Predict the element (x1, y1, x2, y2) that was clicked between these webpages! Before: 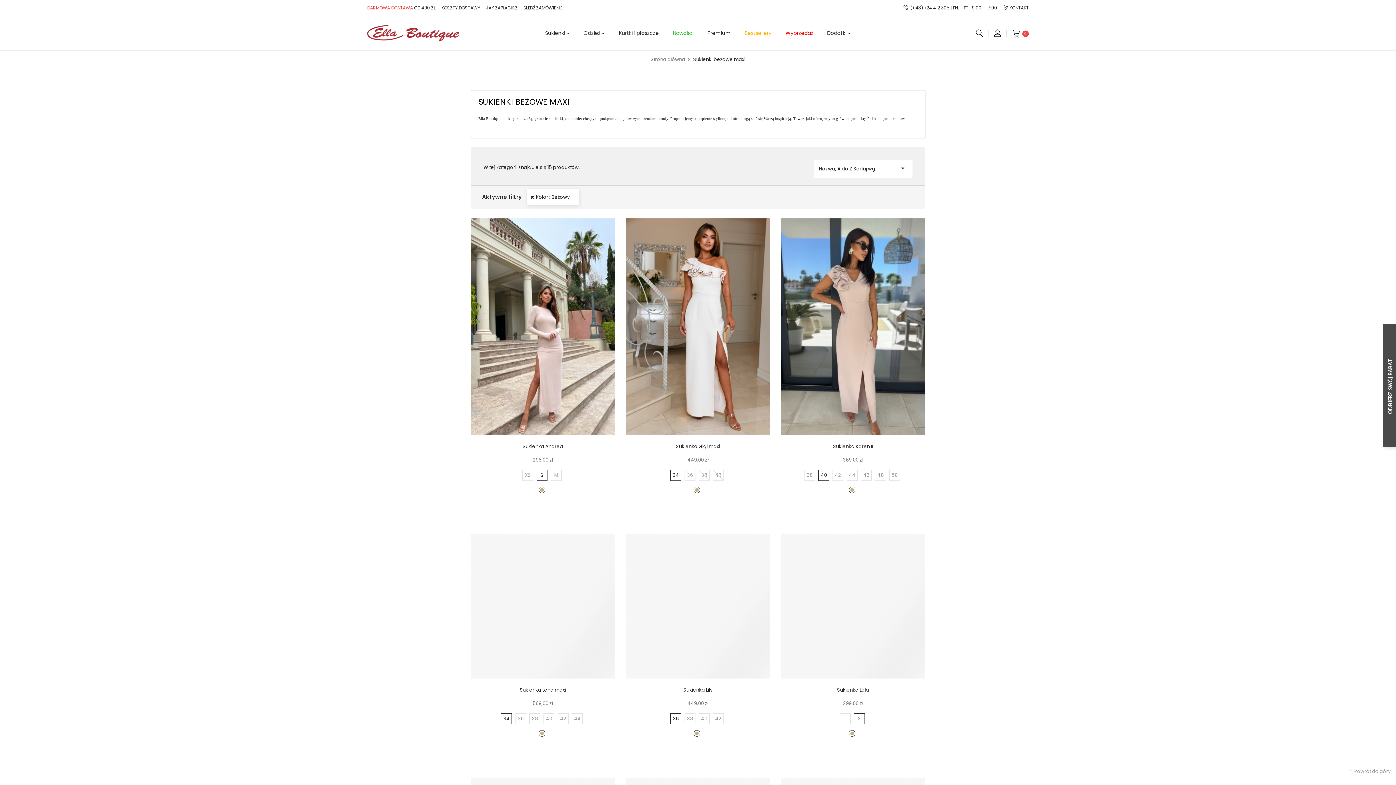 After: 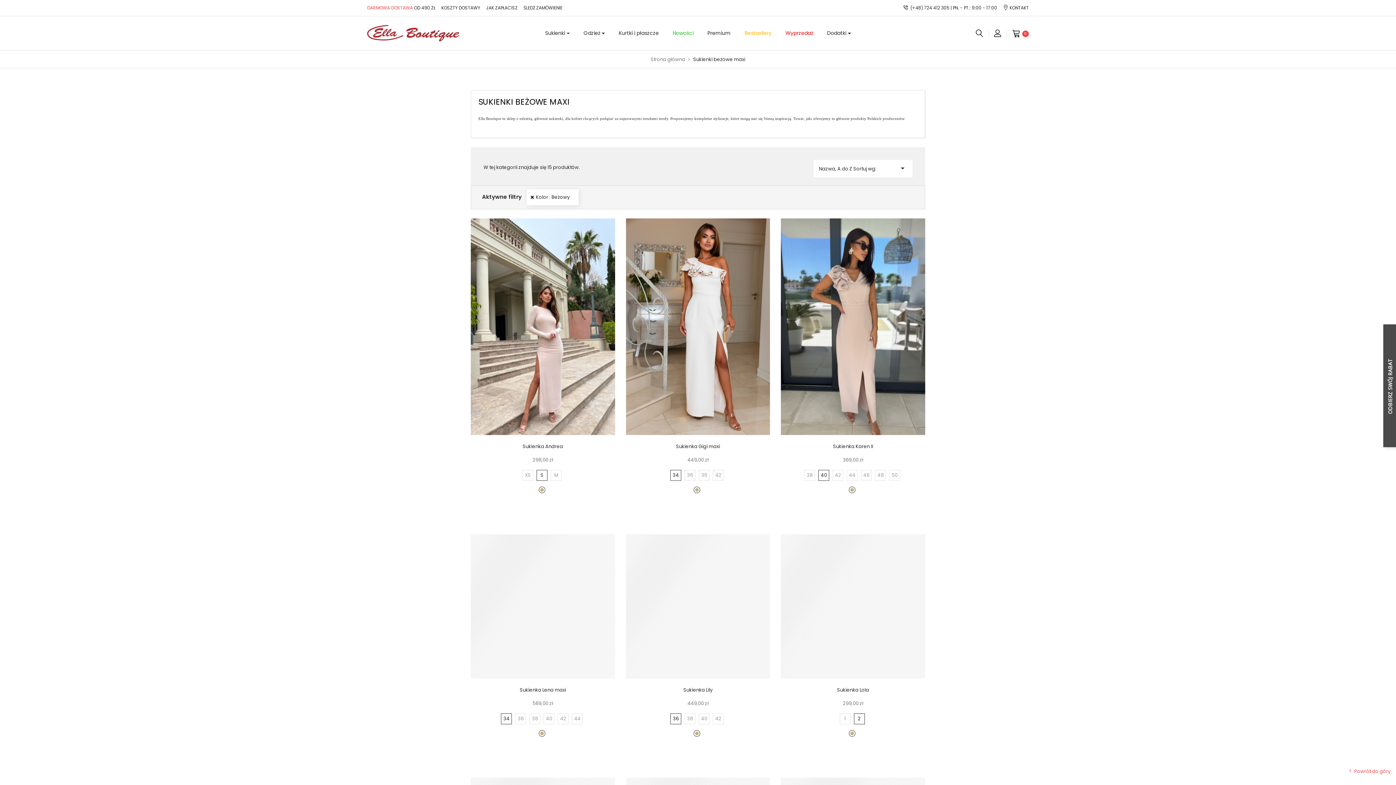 Action: bbox: (1348, 768, 1390, 775) label: Powrót do góry